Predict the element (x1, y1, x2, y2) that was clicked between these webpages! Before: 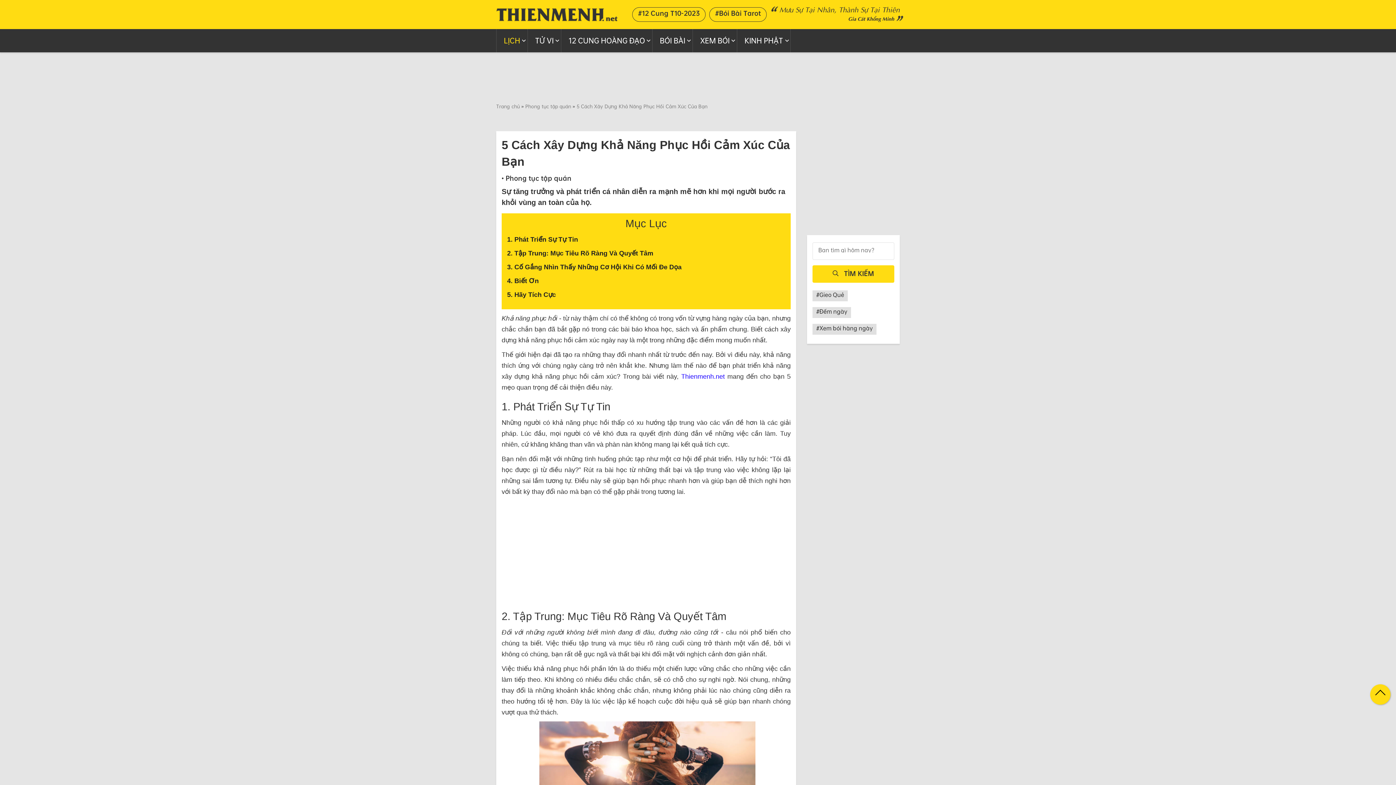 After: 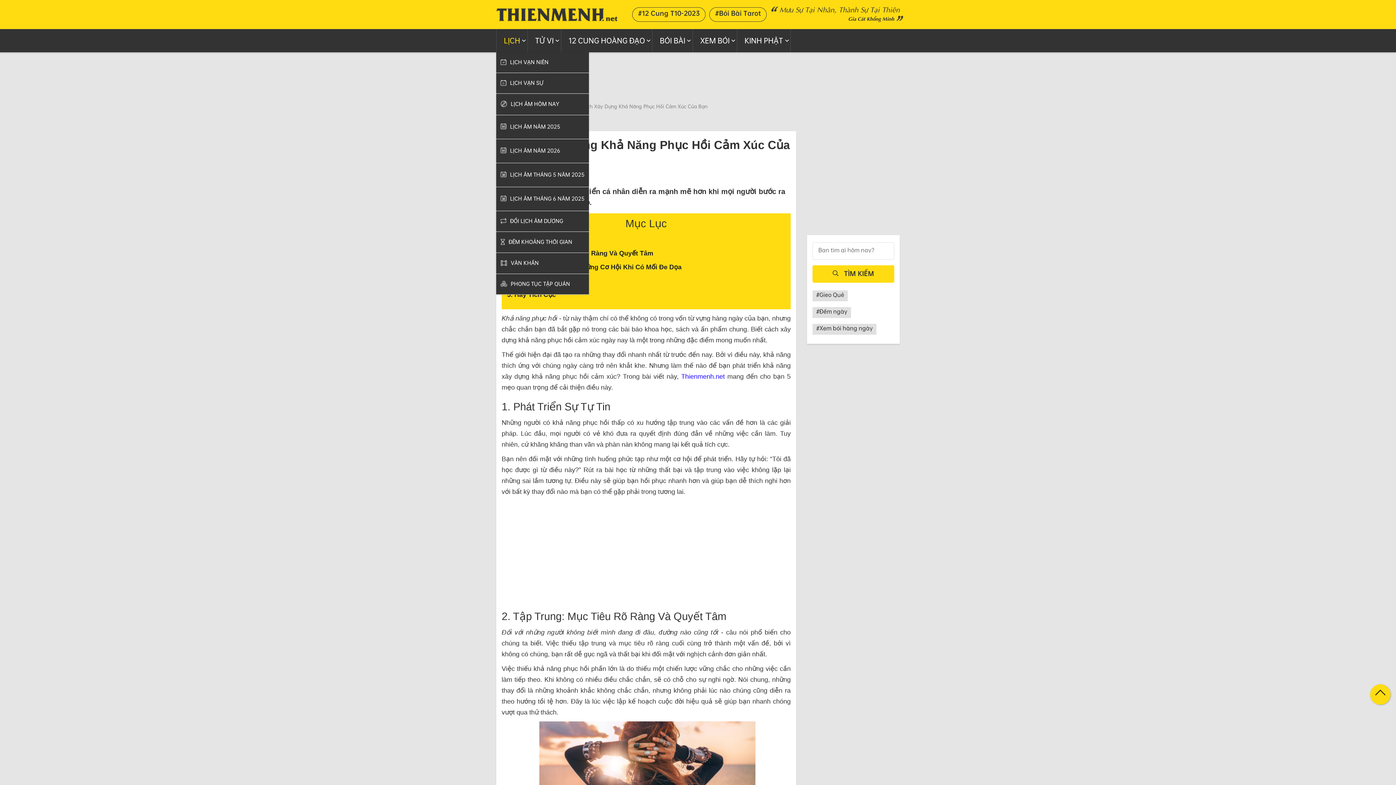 Action: label: LỊCH bbox: (496, 29, 527, 52)